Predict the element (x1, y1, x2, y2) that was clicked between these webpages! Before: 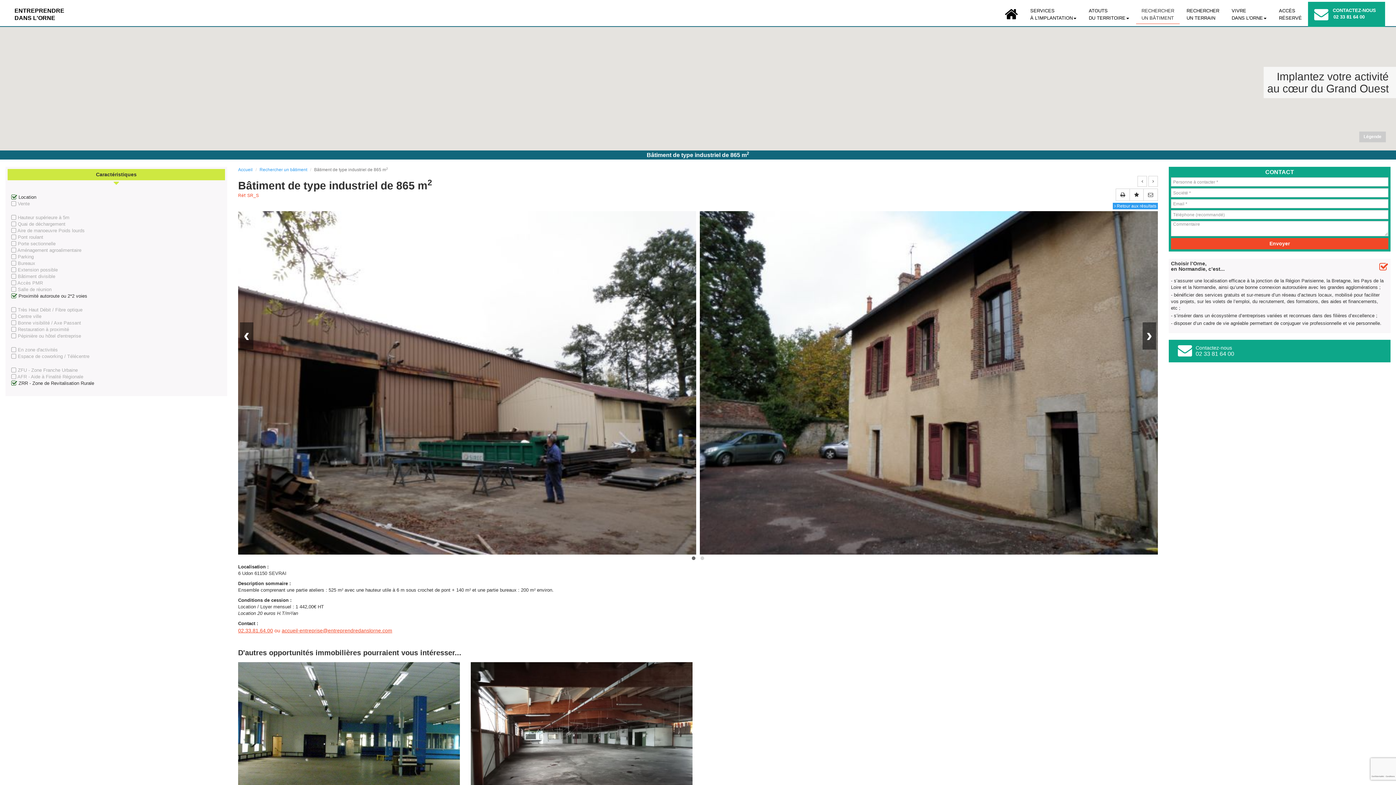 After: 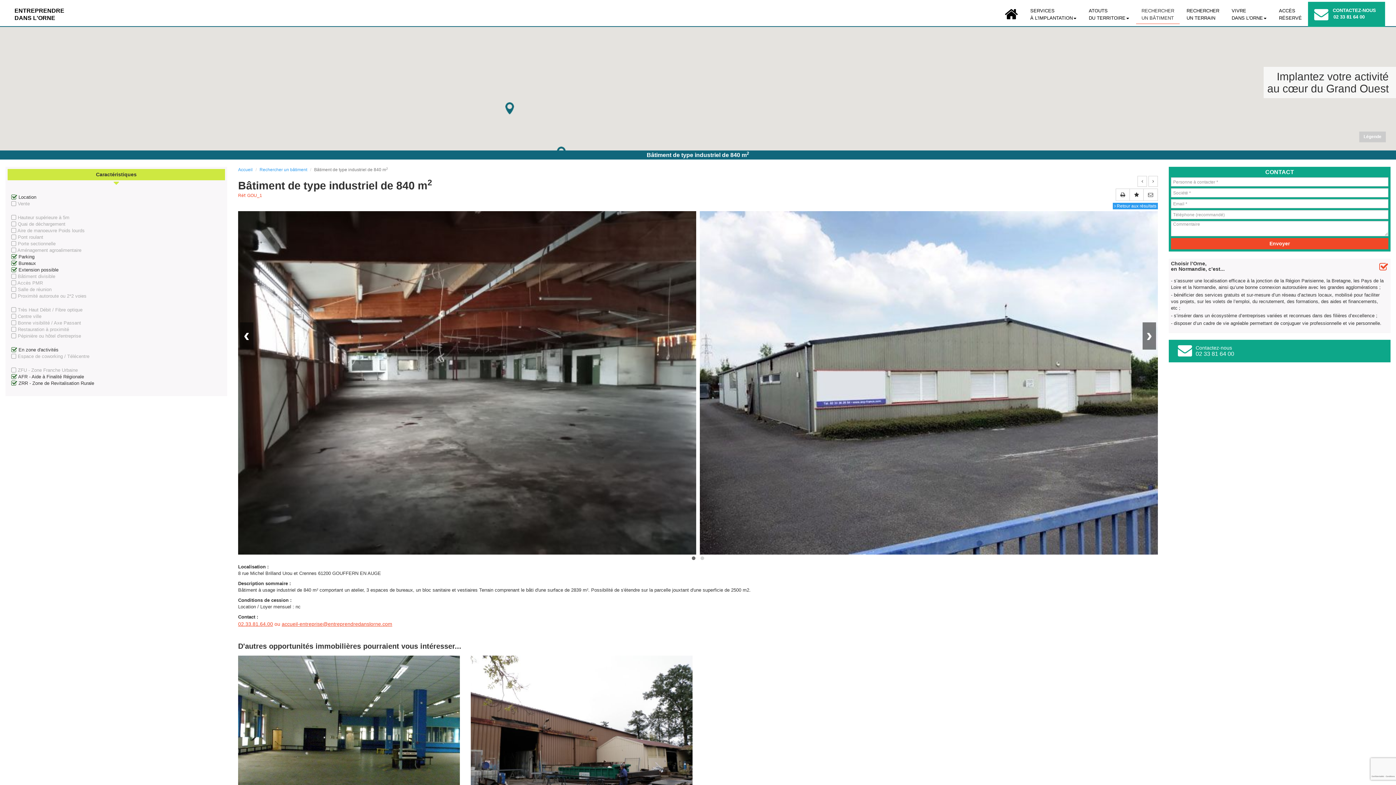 Action: bbox: (470, 662, 692, 828)